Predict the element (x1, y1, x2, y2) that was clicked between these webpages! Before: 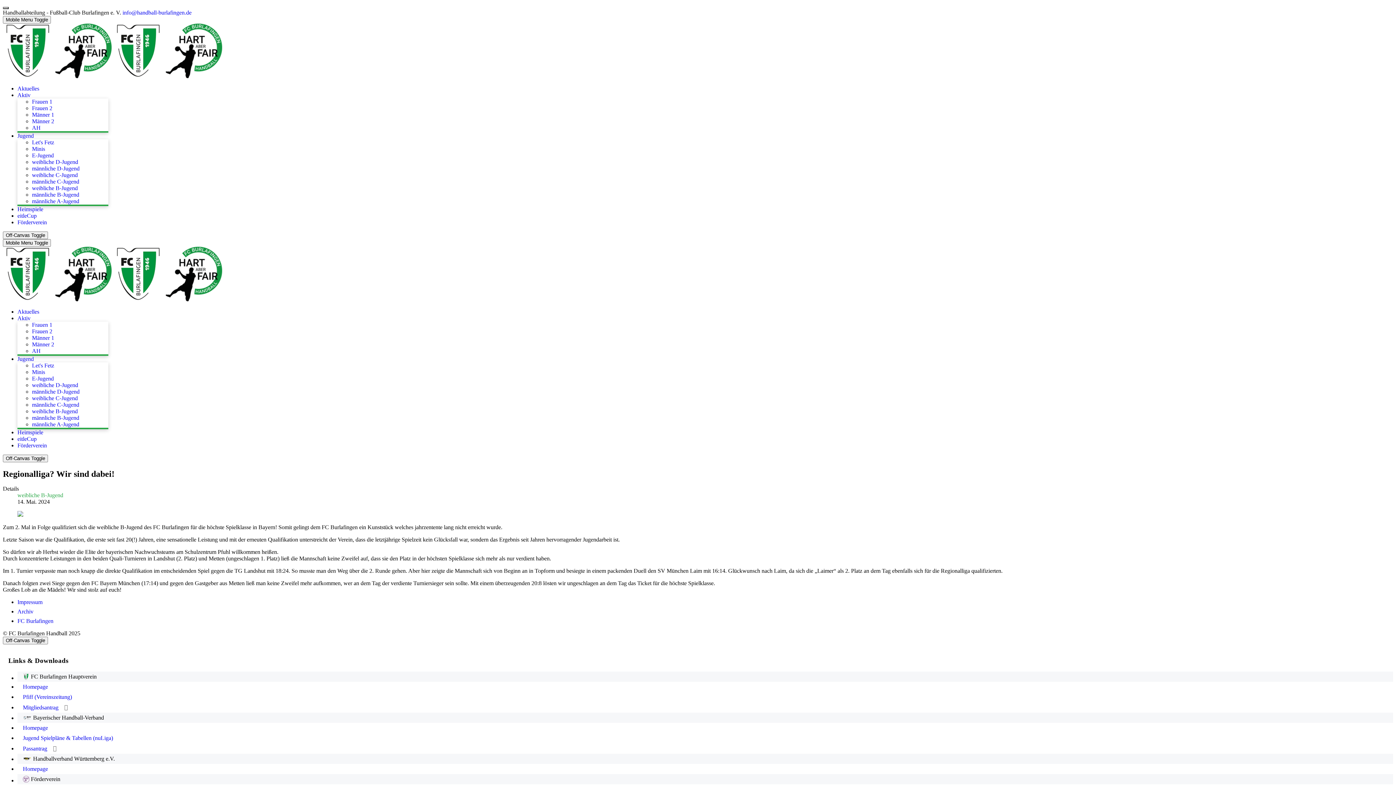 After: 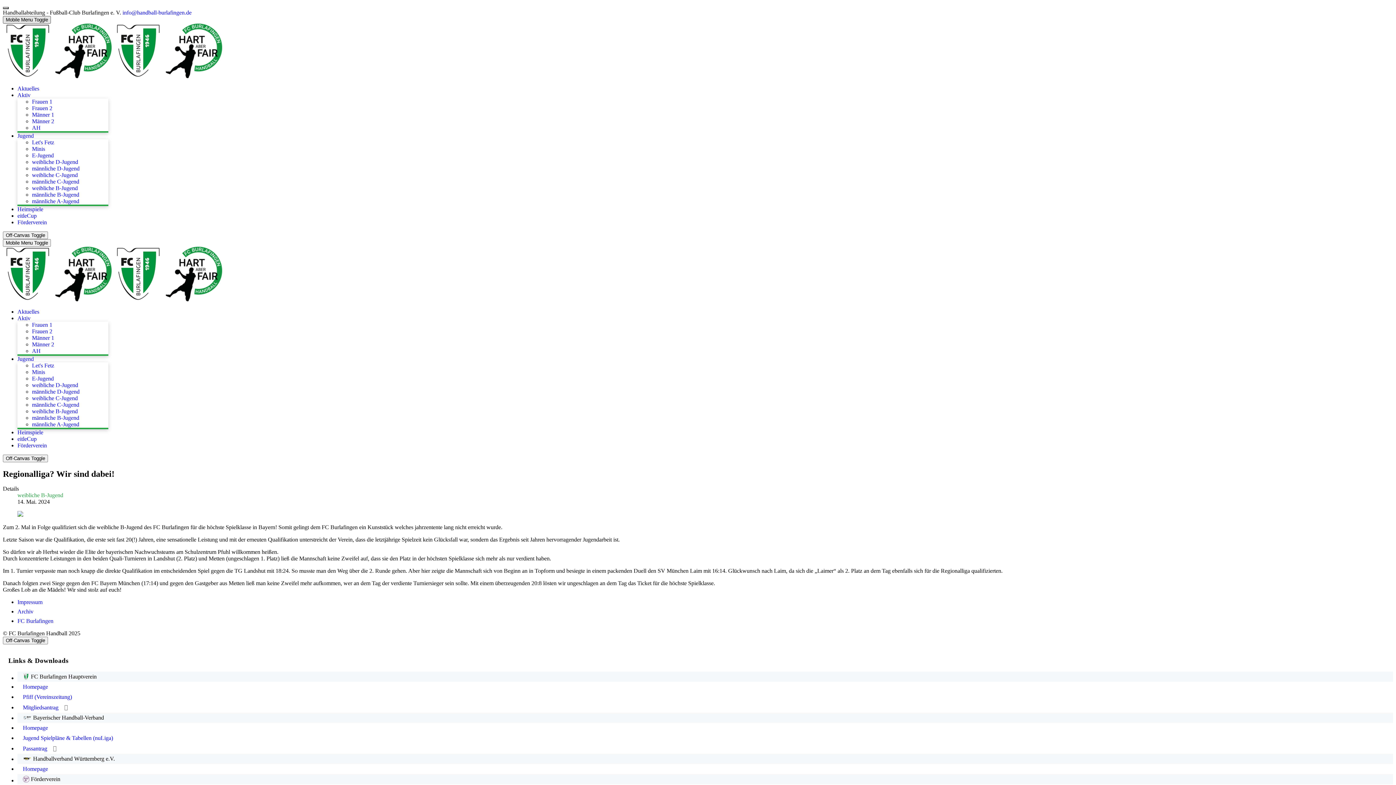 Action: label: Mobile Menu Toggle bbox: (2, 16, 50, 23)